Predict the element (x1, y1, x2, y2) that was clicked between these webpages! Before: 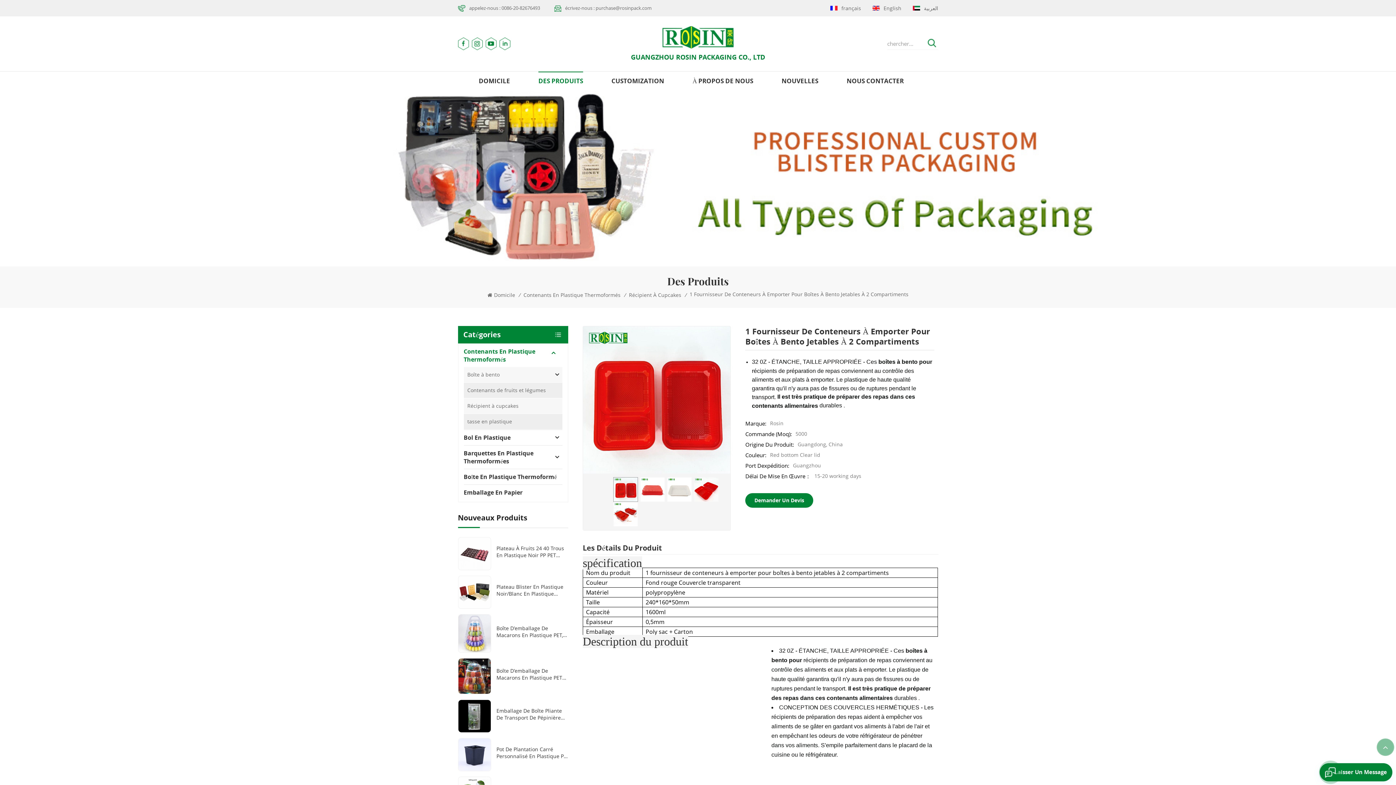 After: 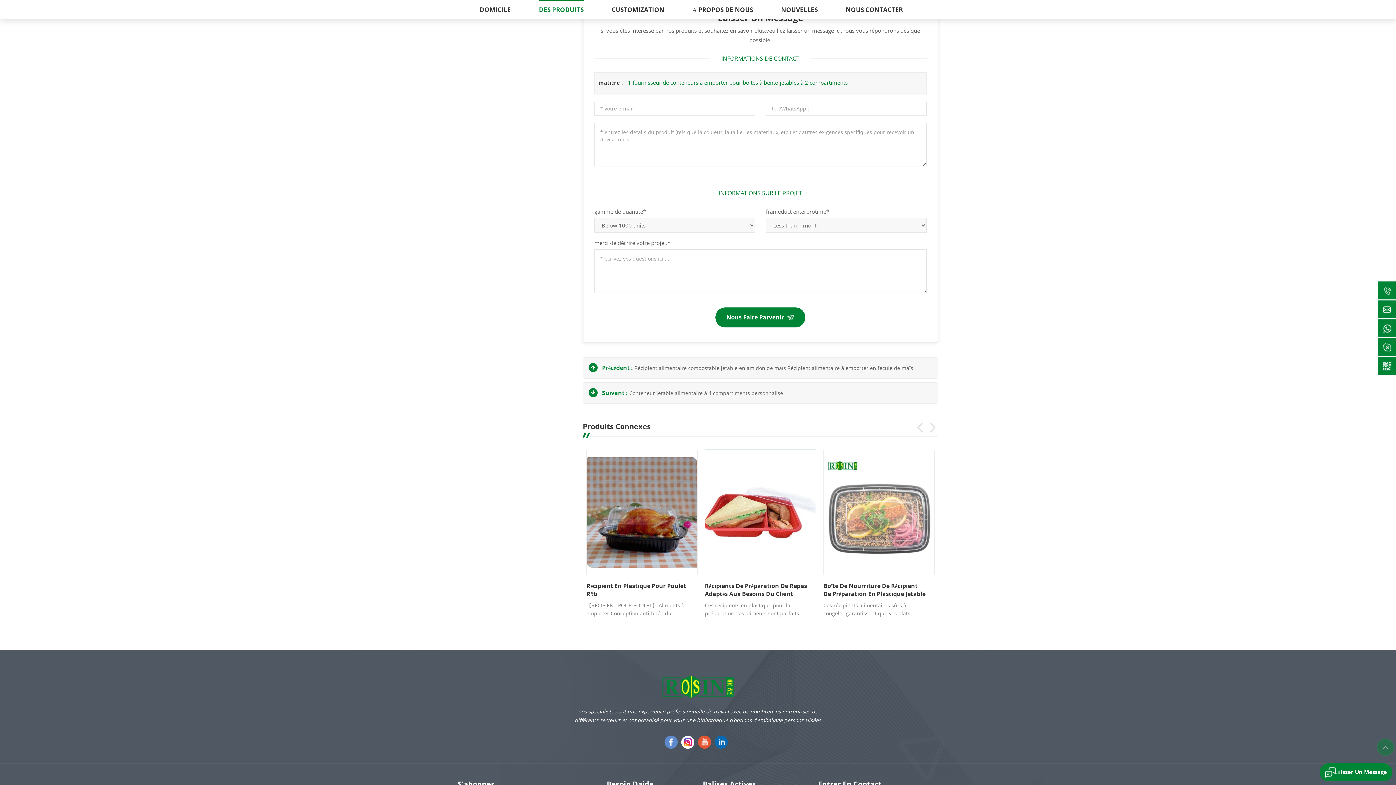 Action: bbox: (745, 493, 813, 507) label: Demander Un Devis